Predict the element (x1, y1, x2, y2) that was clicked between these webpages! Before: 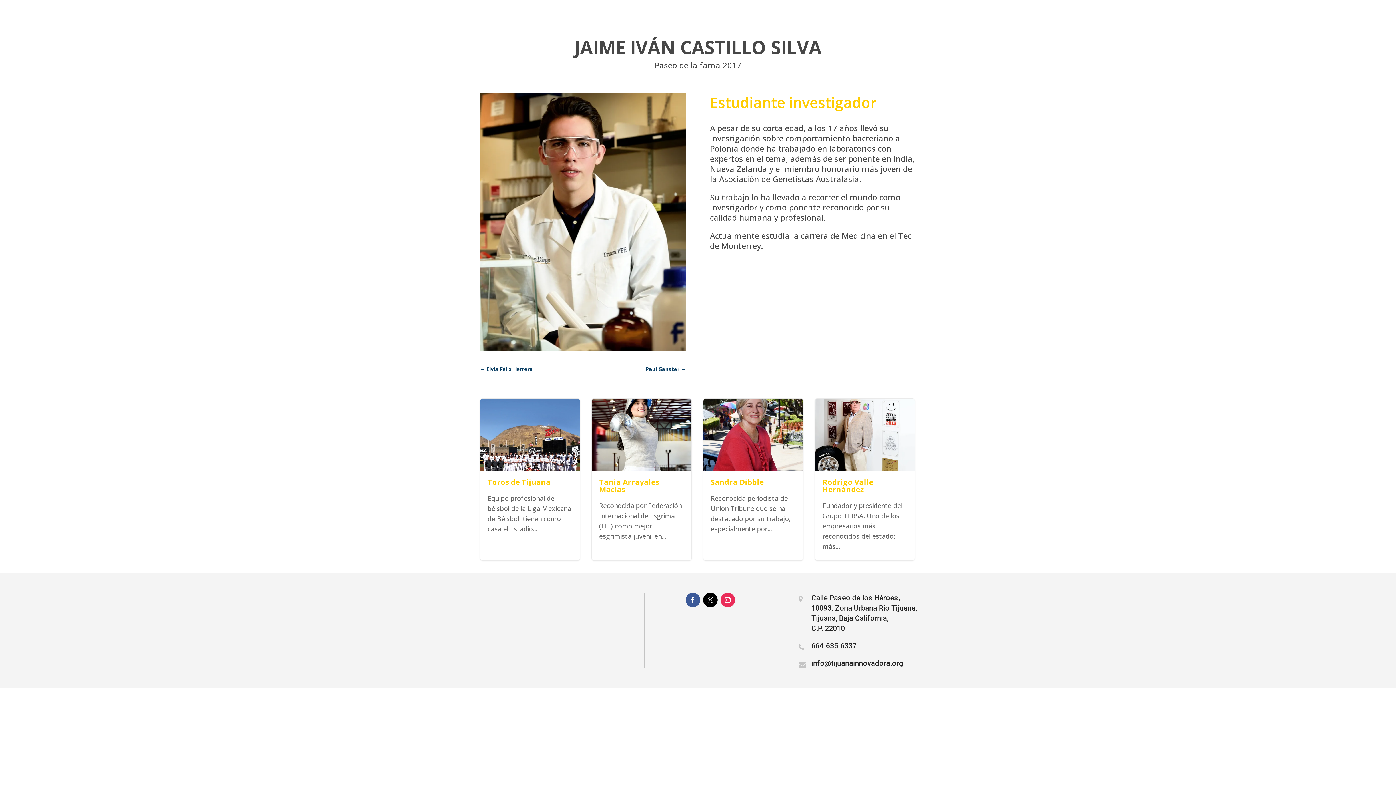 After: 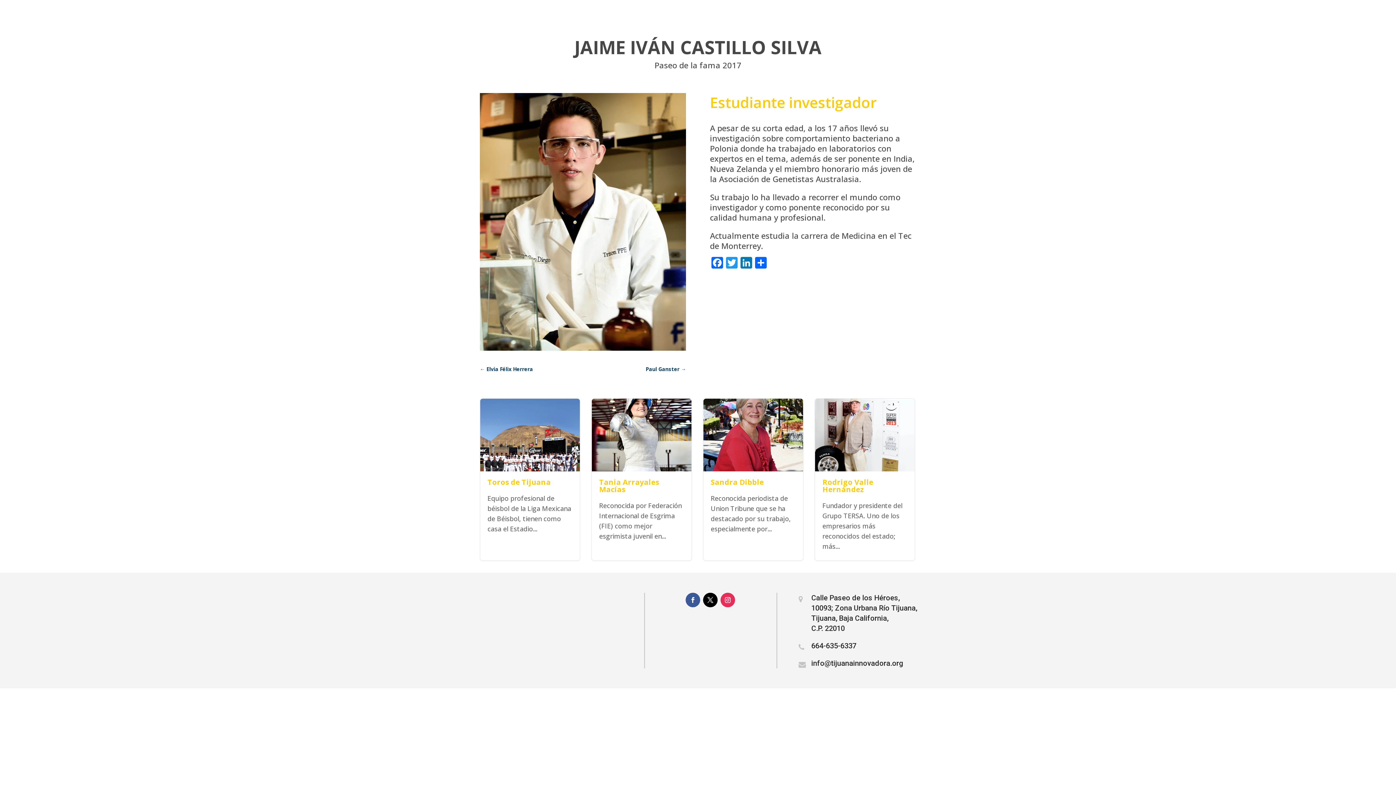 Action: bbox: (685, 592, 700, 607)